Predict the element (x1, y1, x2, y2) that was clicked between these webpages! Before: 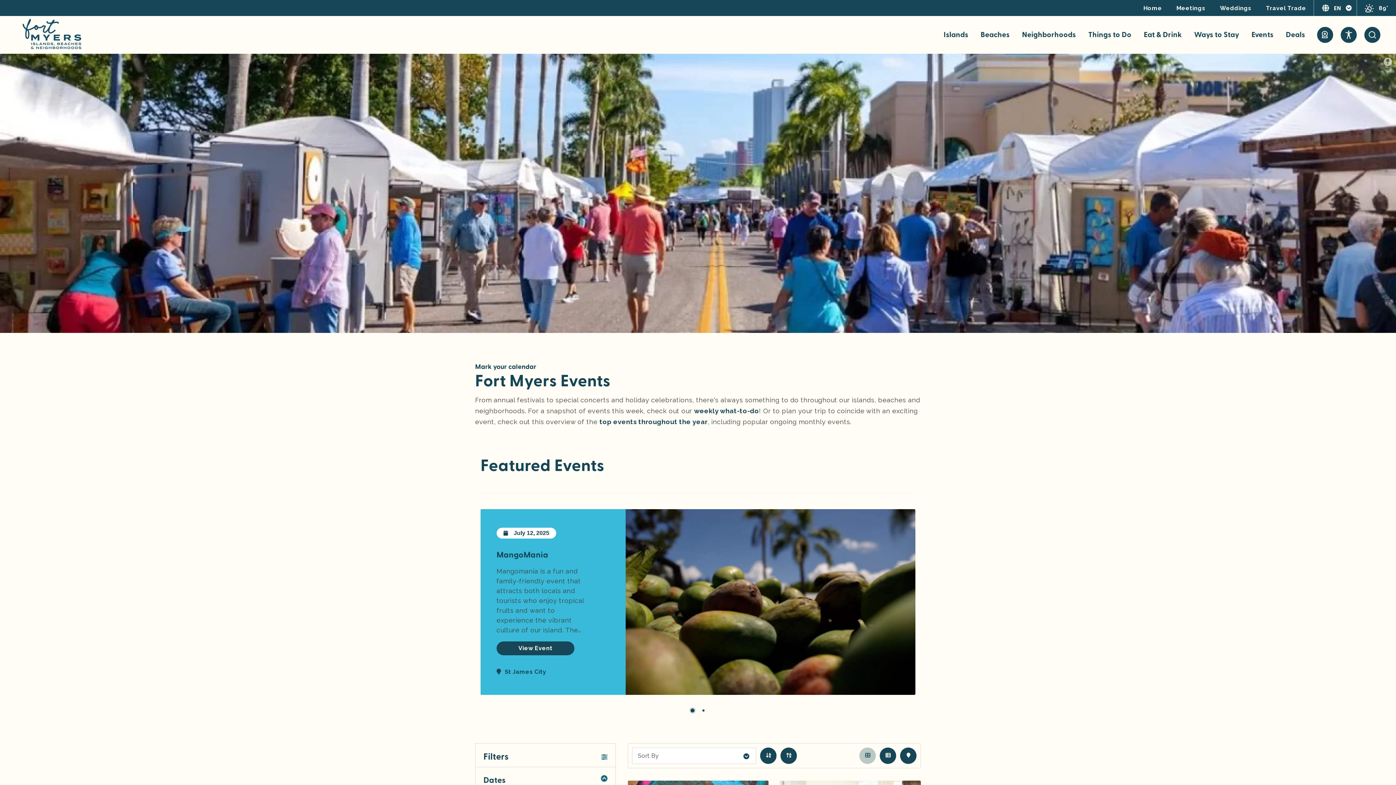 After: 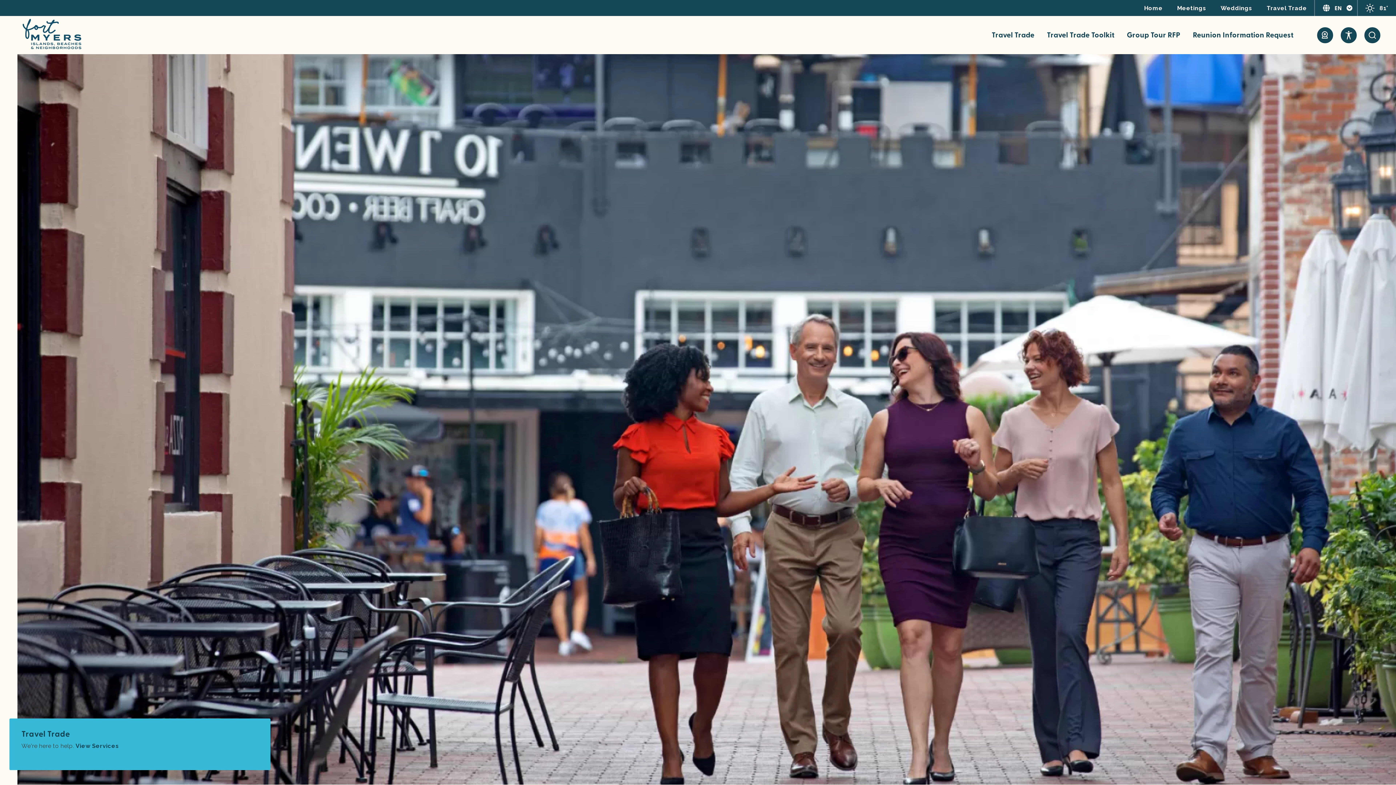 Action: label: Travel Trade bbox: (1266, 4, 1306, 11)